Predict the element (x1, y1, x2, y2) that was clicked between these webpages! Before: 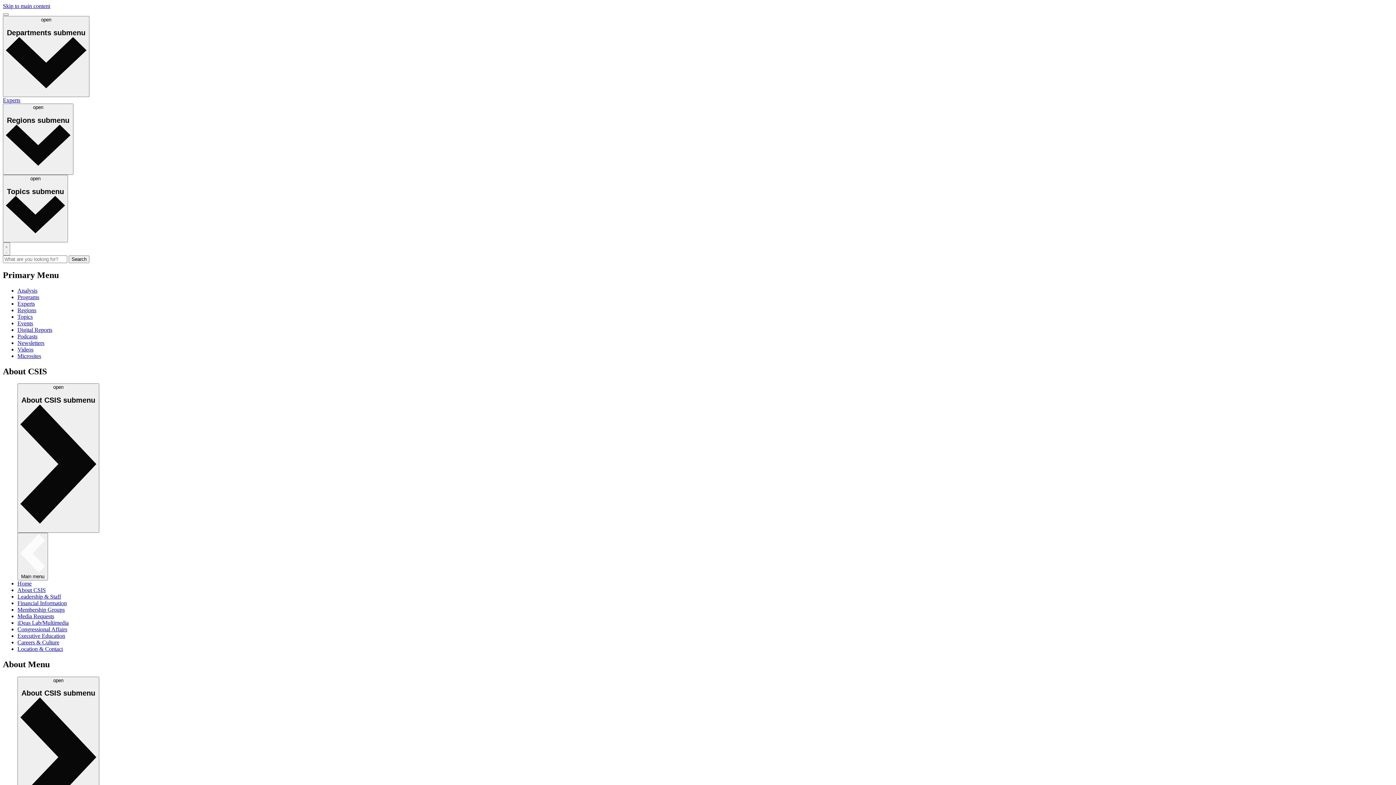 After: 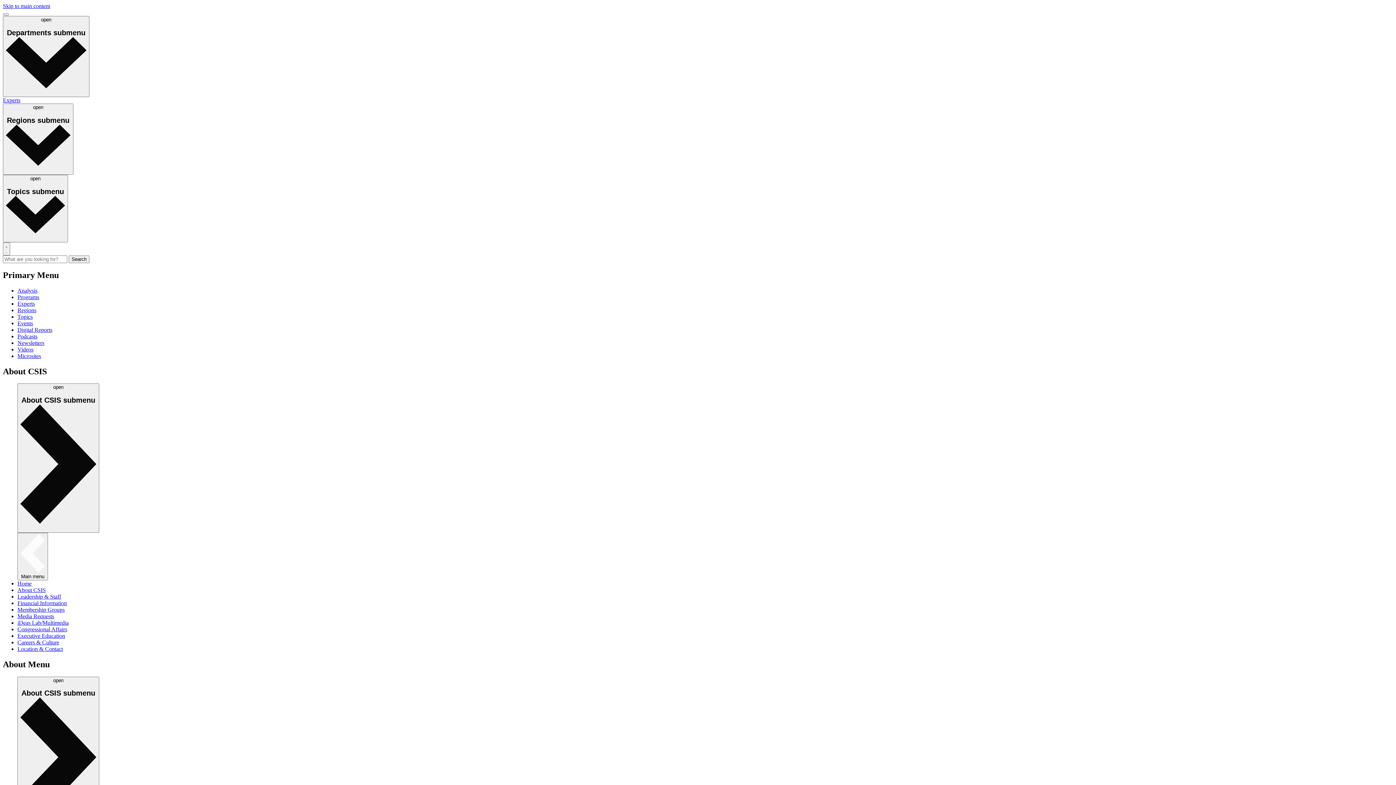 Action: bbox: (17, 626, 67, 632) label: Congressional Affairs